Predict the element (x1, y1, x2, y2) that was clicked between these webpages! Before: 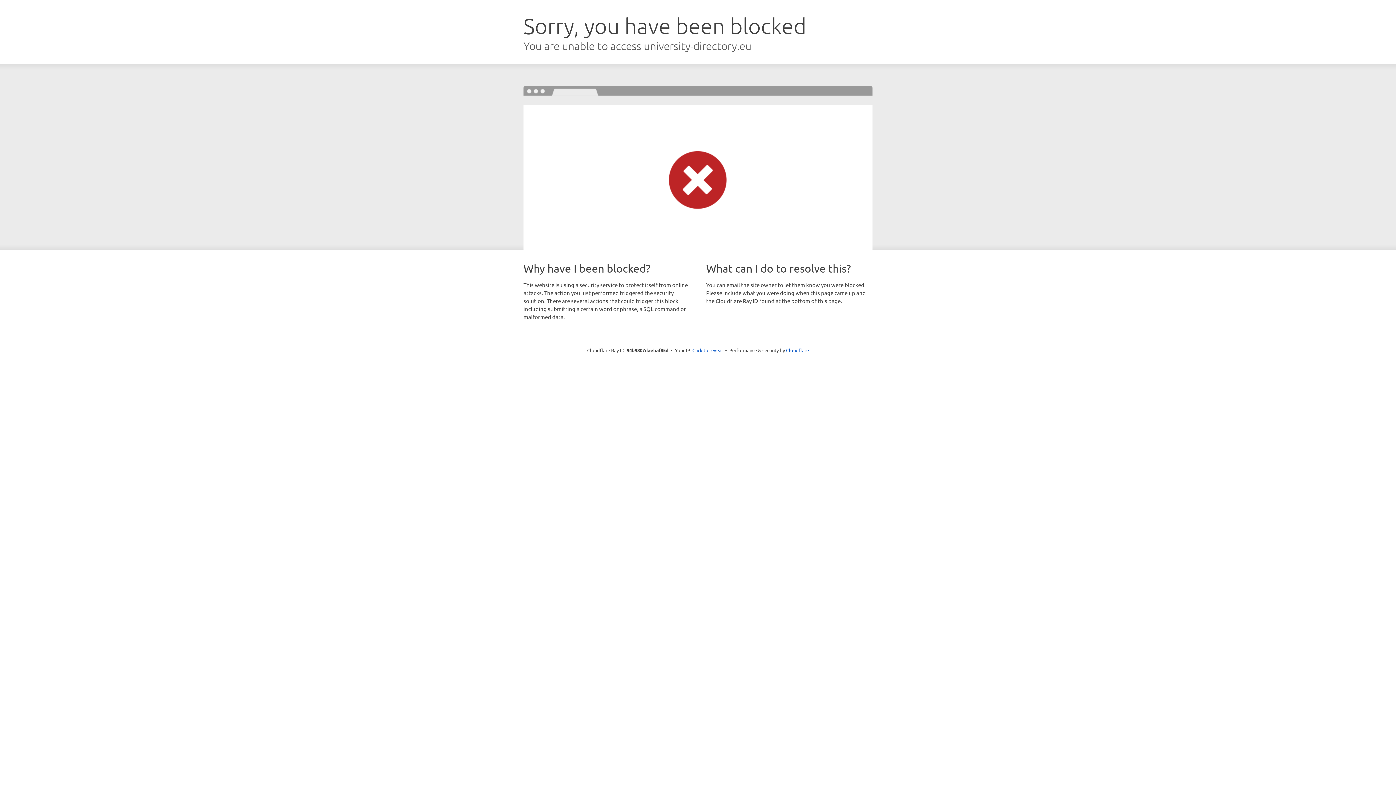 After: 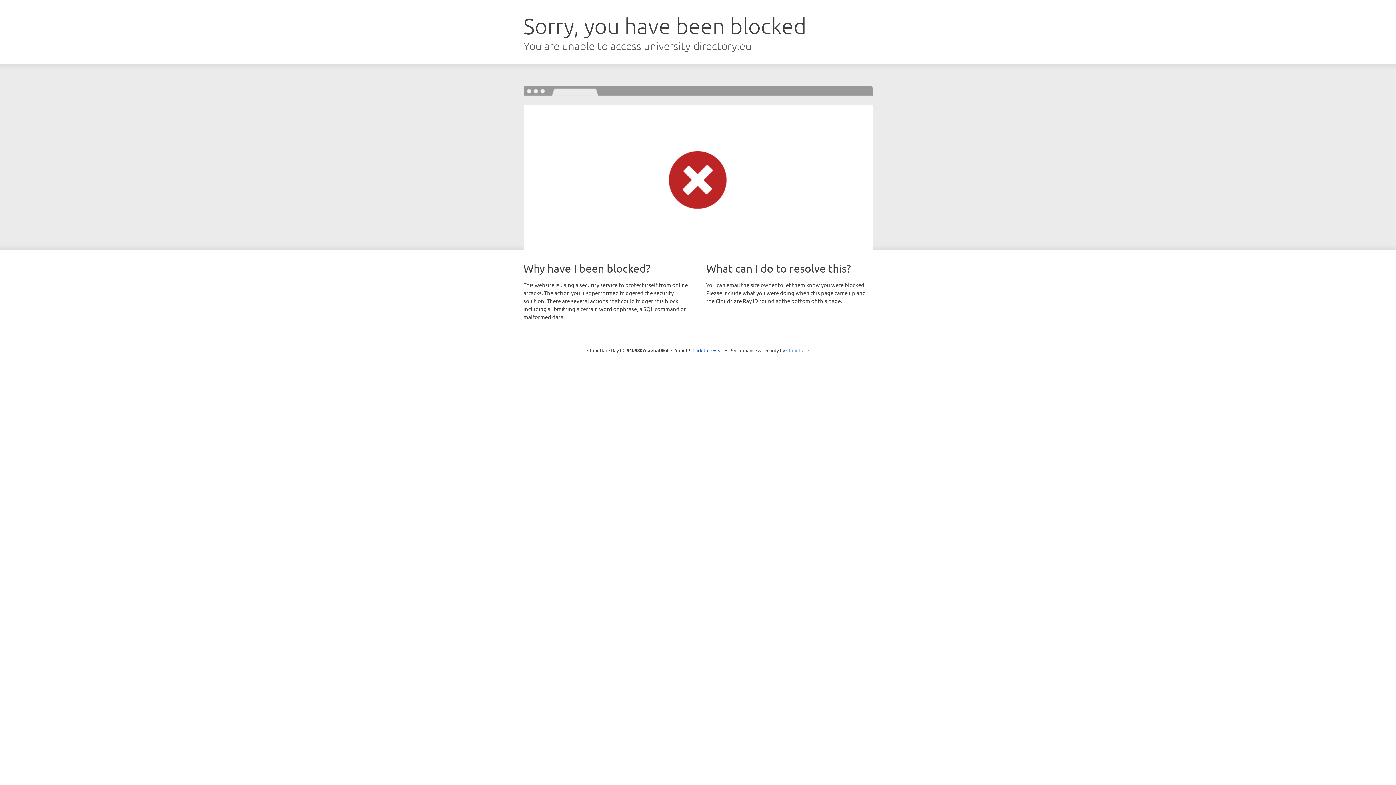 Action: label: Cloudflare bbox: (786, 347, 809, 353)